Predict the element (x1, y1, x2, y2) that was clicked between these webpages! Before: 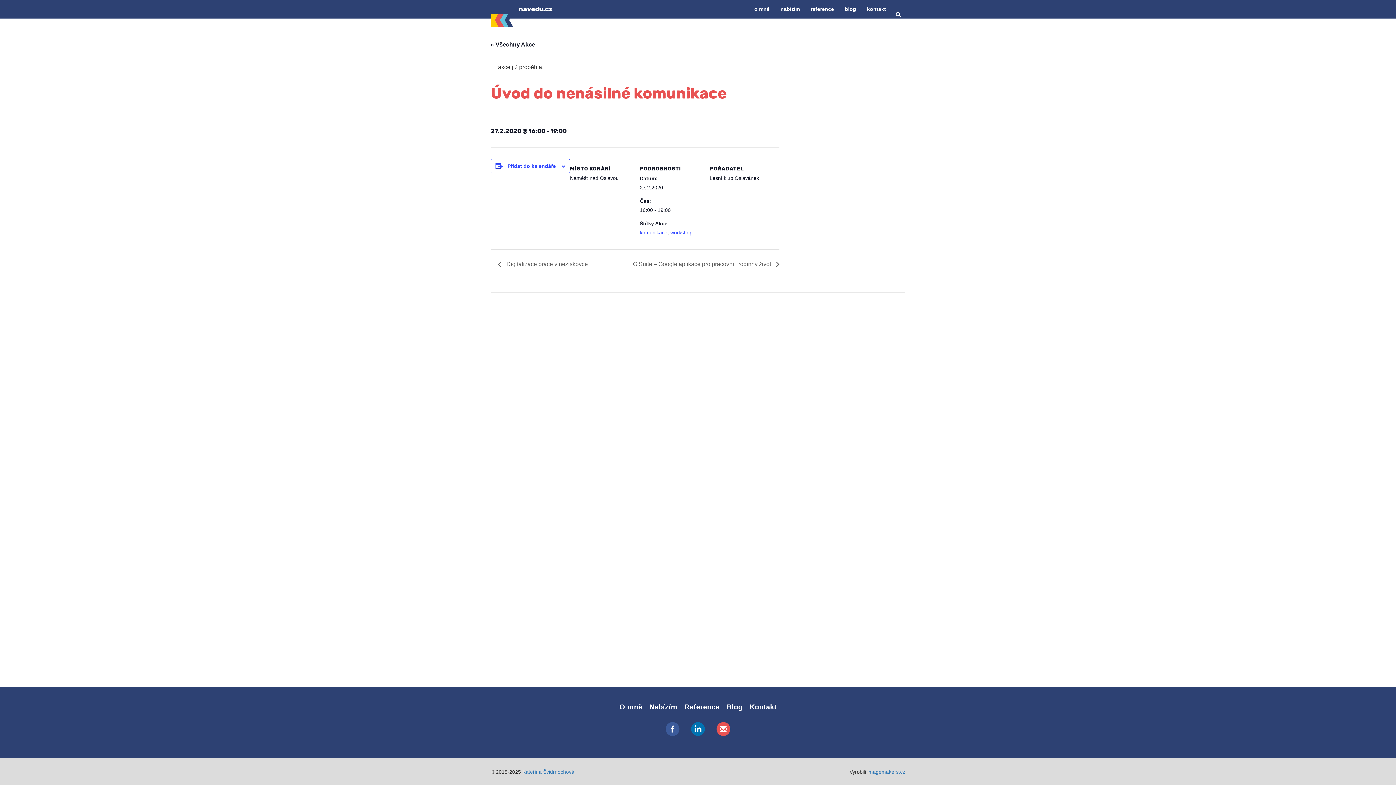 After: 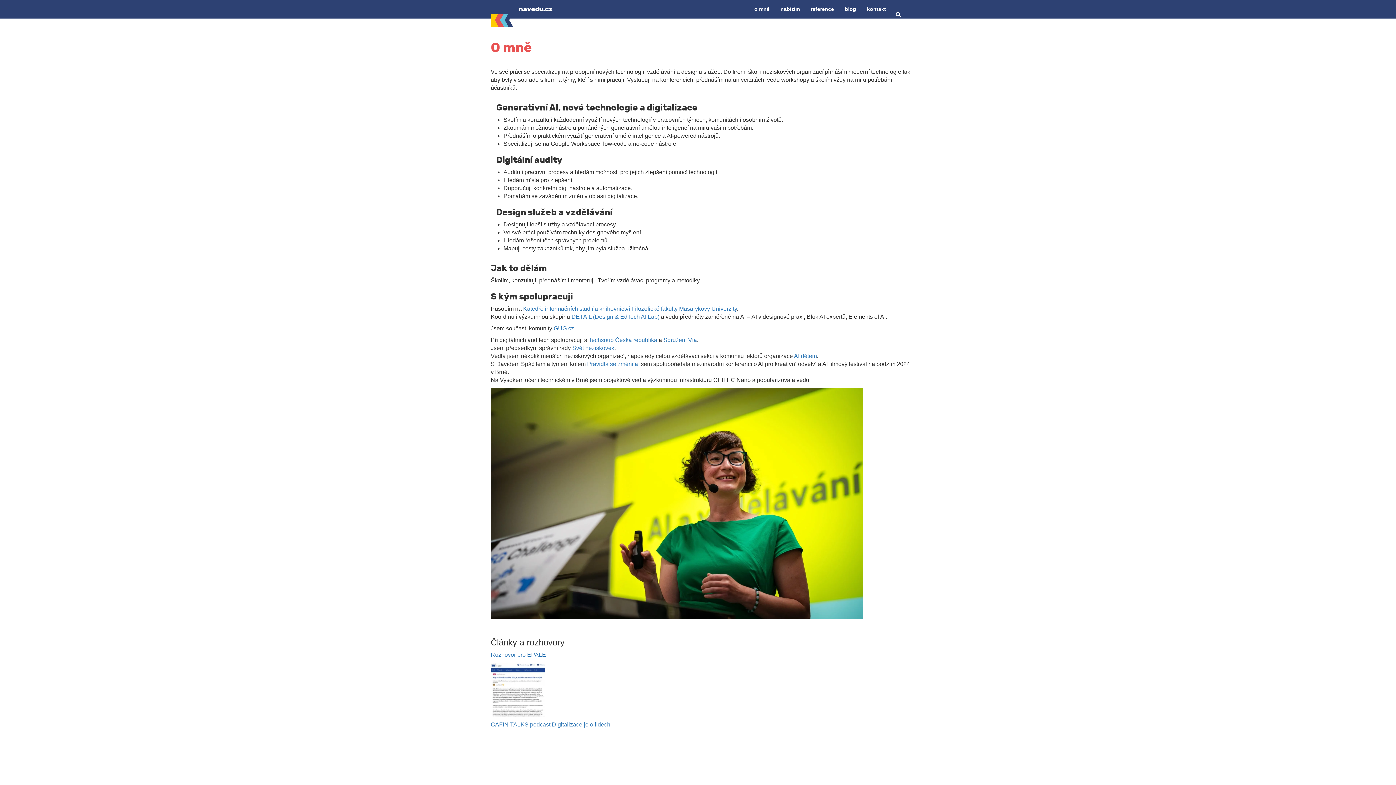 Action: label: o mně bbox: (749, 0, 775, 18)